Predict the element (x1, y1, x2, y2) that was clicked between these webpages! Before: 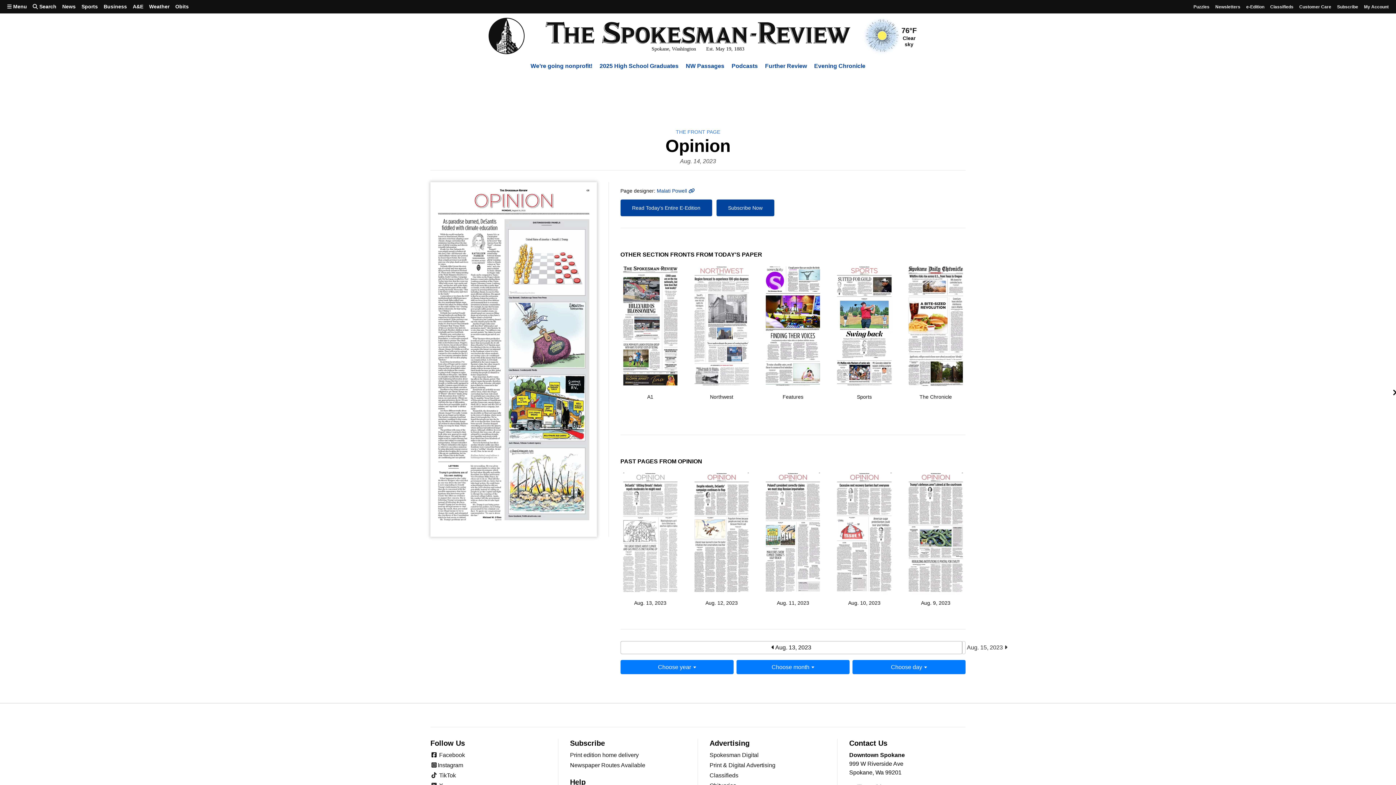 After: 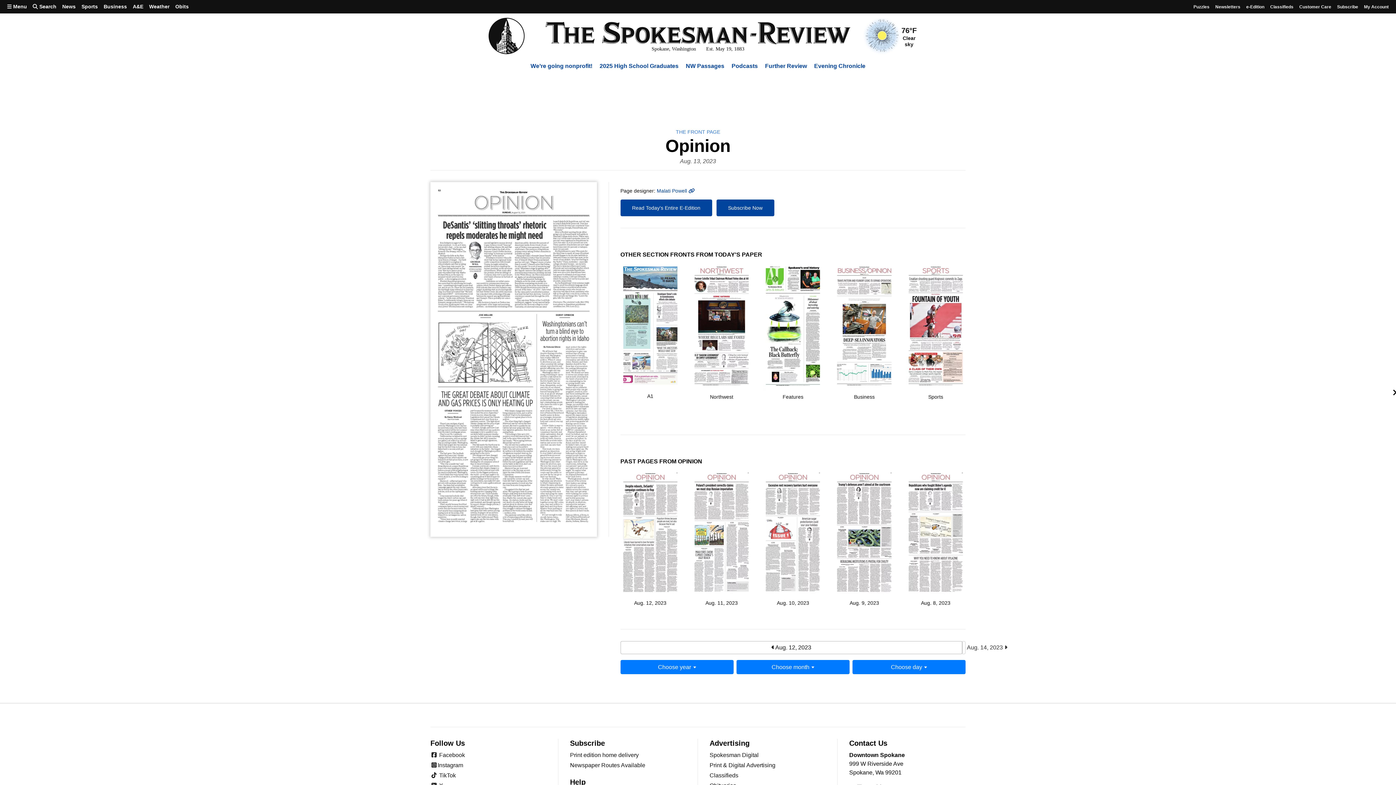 Action: bbox: (620, 470, 680, 606) label: Aug. 13, 2023